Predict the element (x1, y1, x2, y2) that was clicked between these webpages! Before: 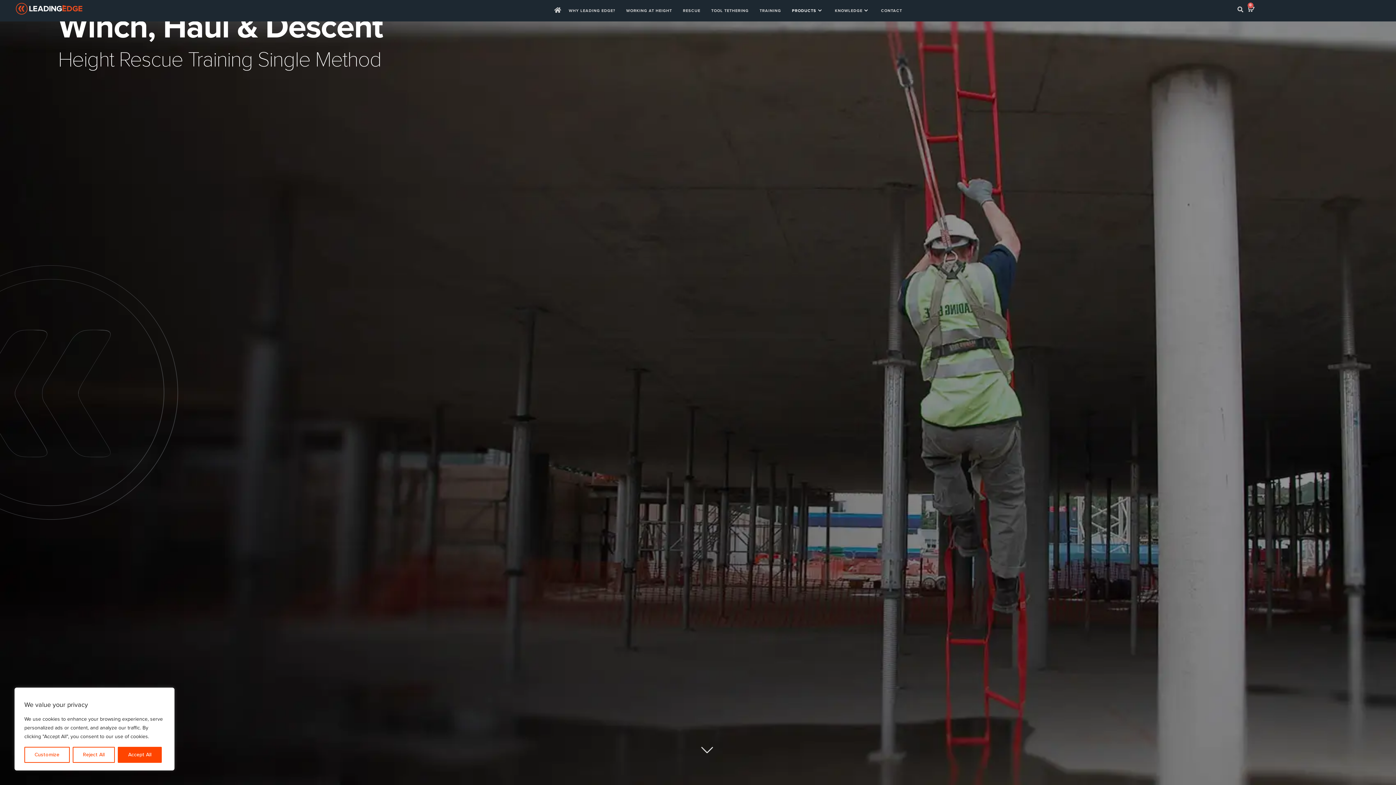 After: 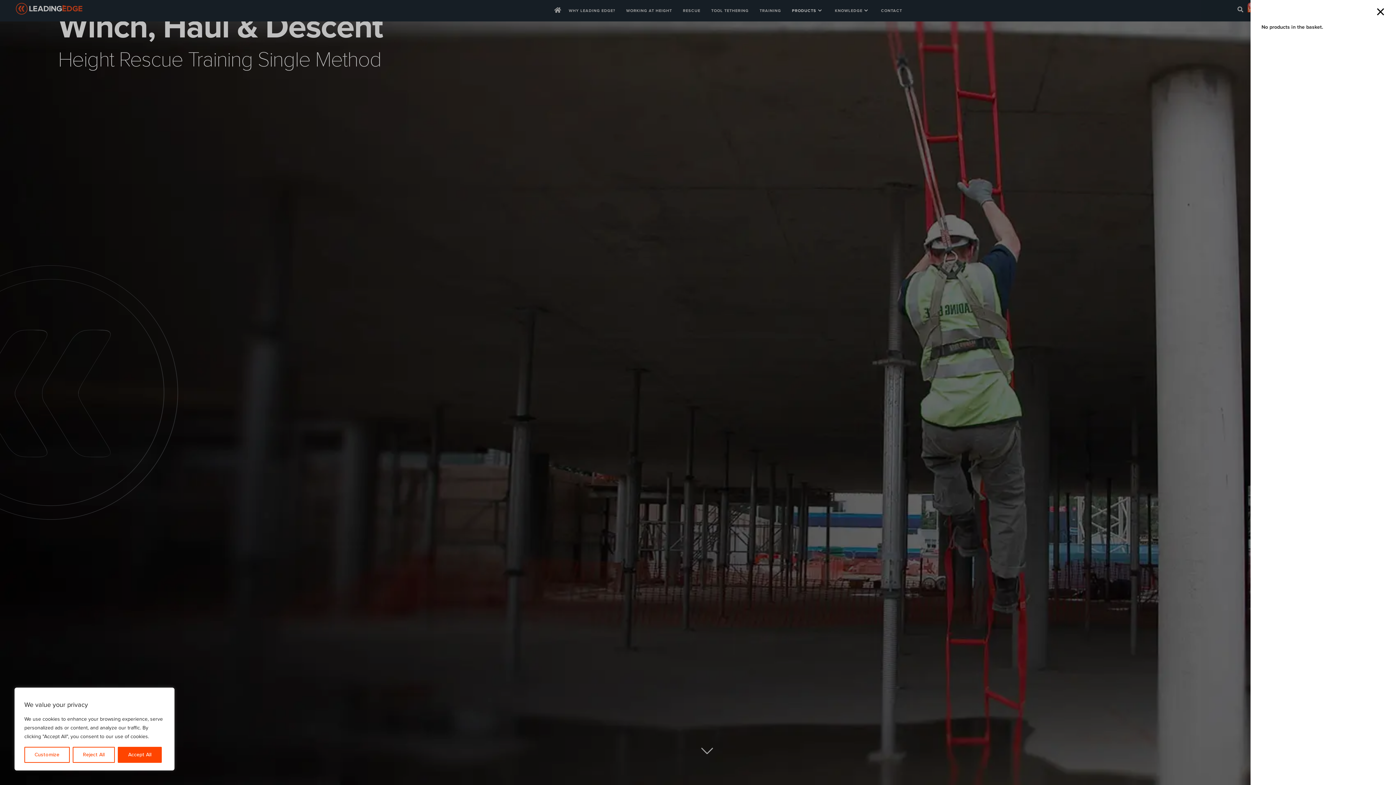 Action: bbox: (1248, 5, 1255, 12) label: 0
BASKET